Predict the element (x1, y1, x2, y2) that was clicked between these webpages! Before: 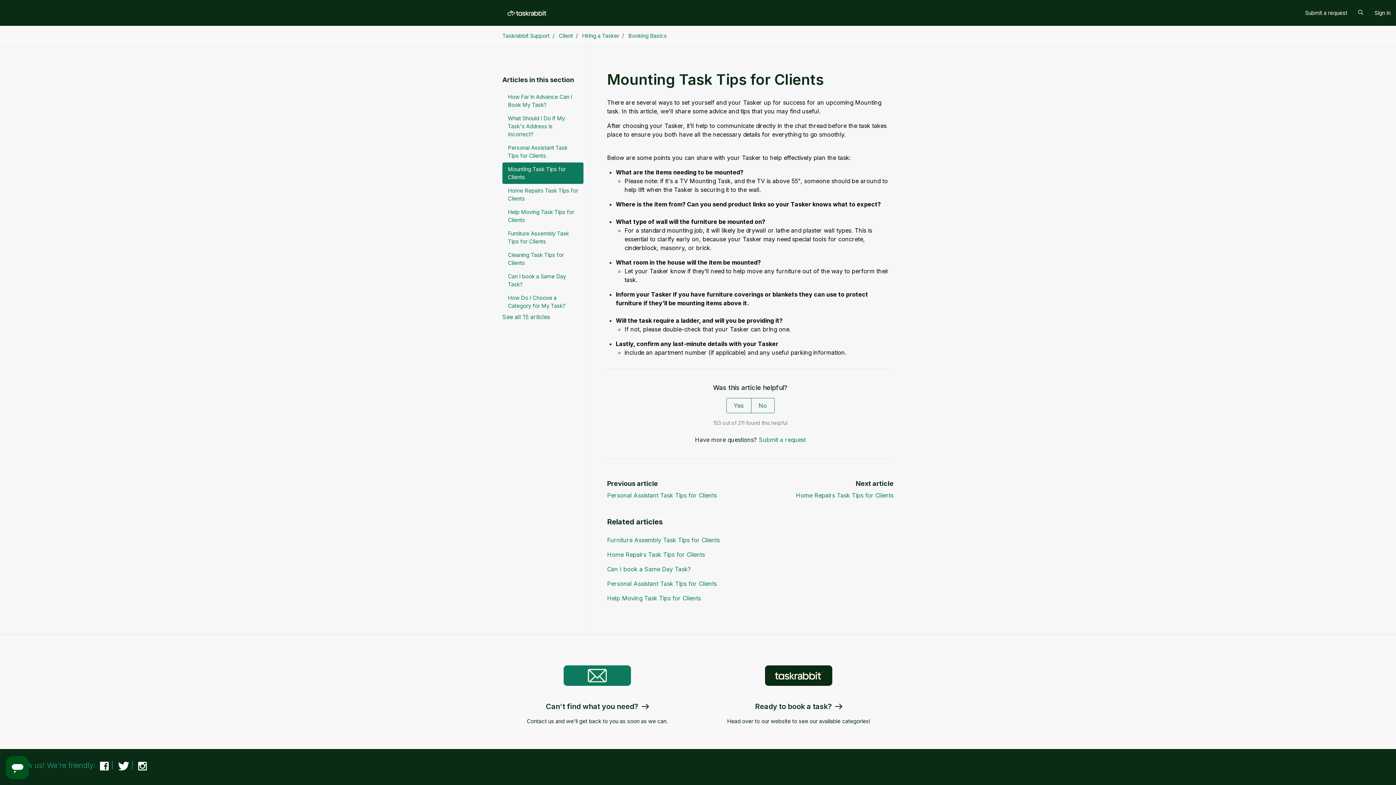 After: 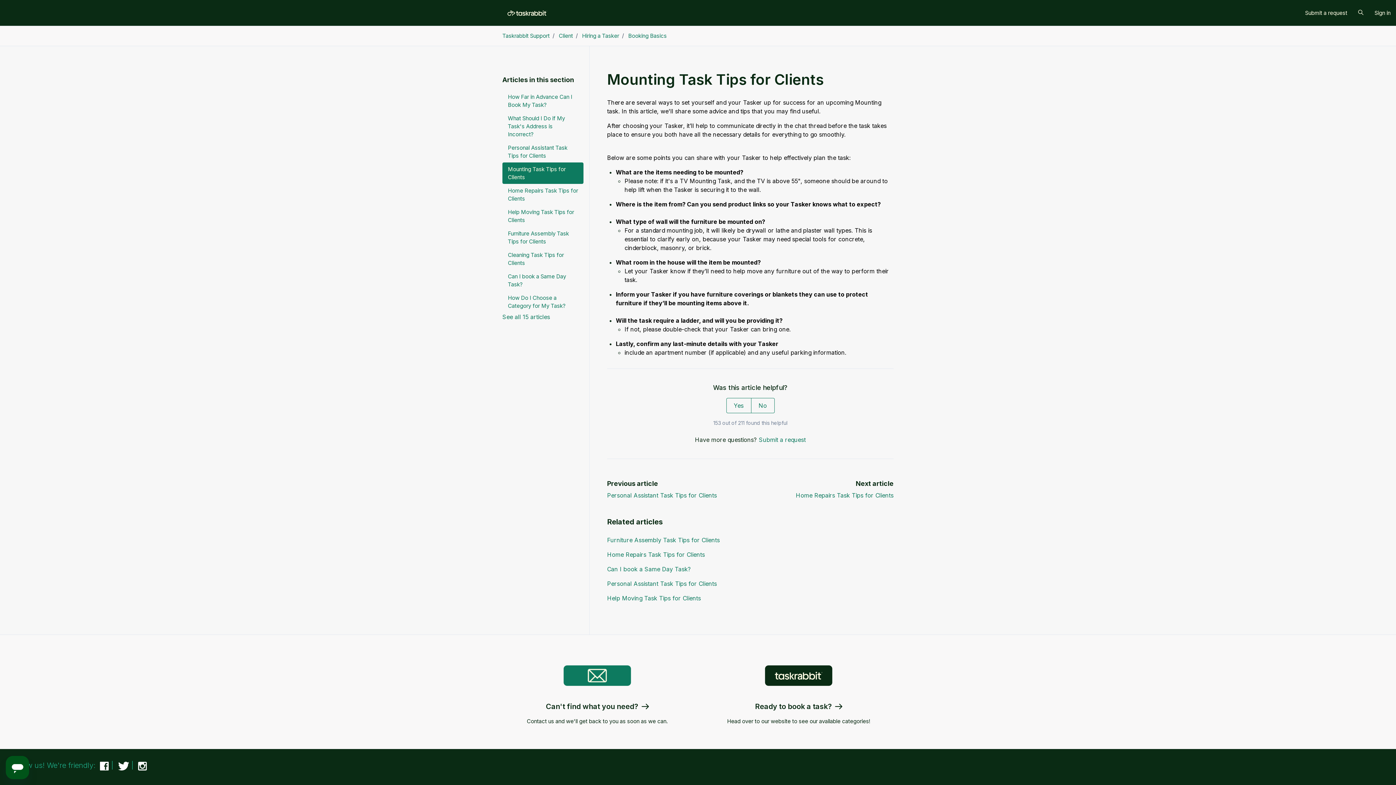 Action: bbox: (136, 761, 149, 770)